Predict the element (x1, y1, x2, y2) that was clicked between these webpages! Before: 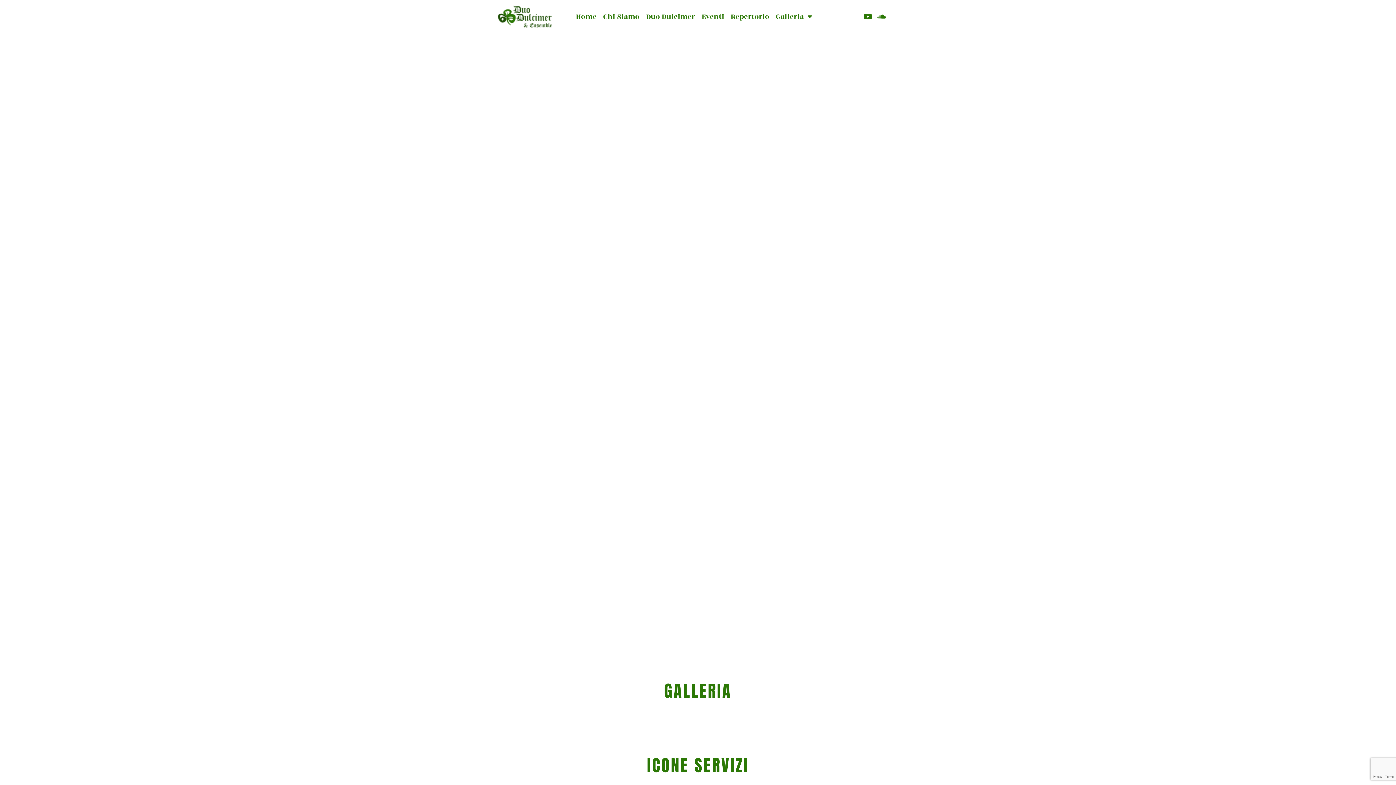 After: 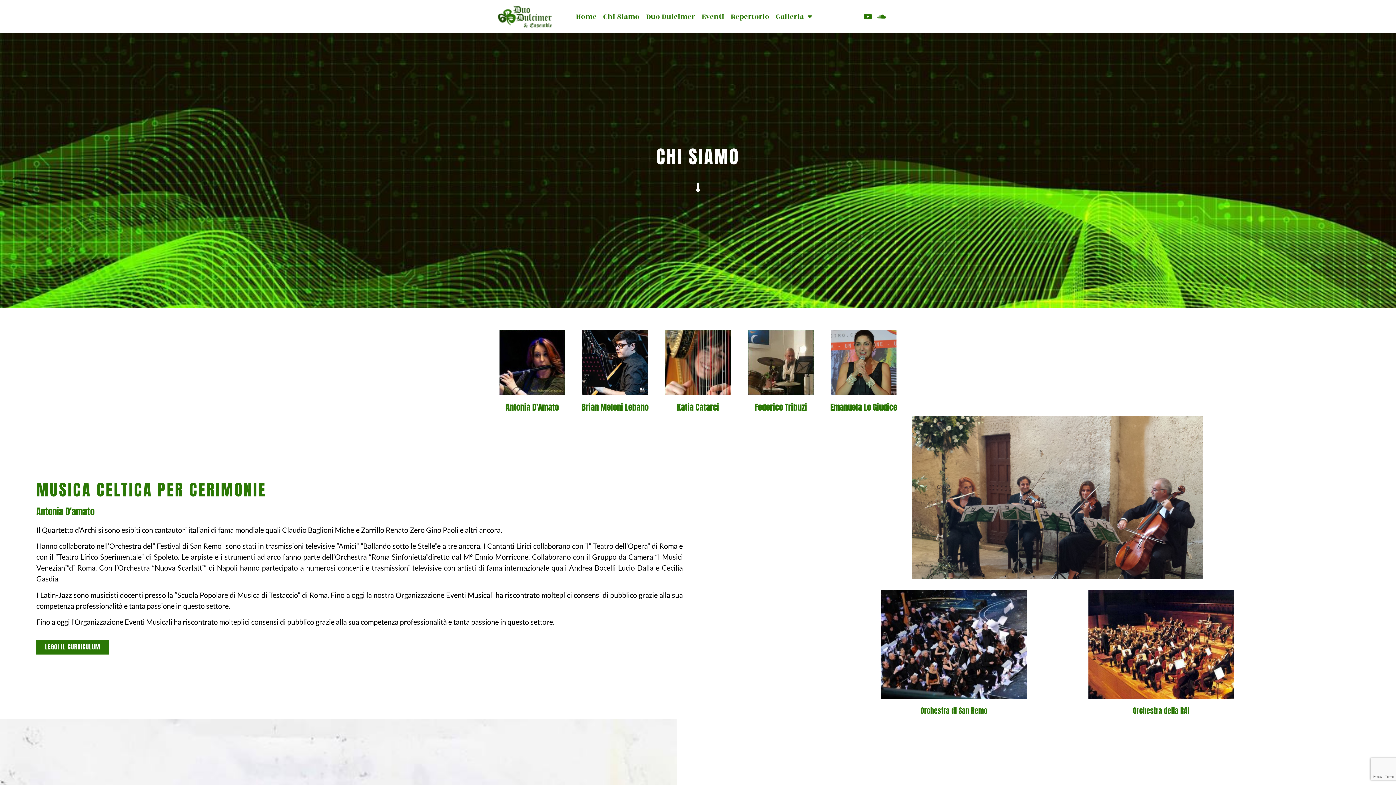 Action: label: Chi Siamo bbox: (600, 9, 642, 23)